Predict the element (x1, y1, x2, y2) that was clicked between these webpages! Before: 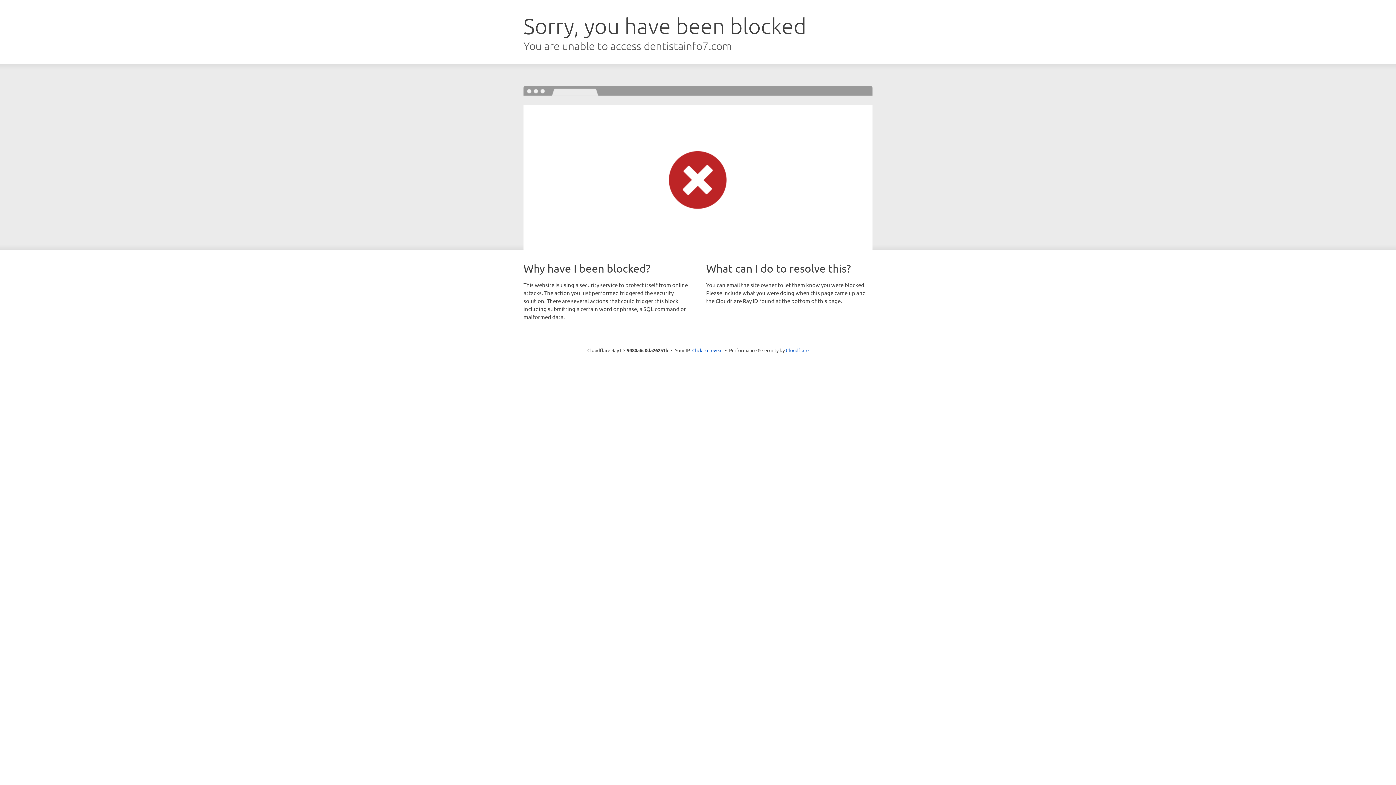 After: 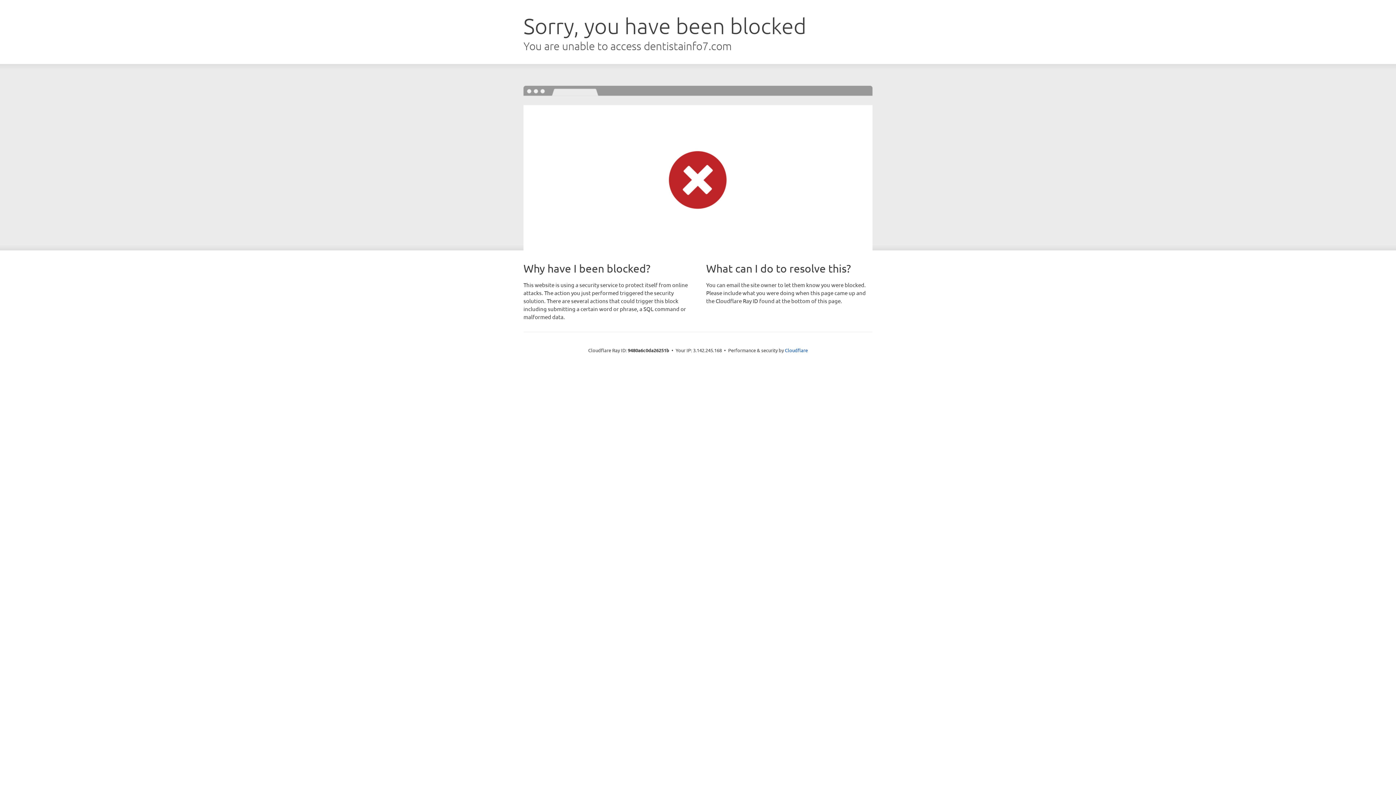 Action: bbox: (692, 346, 722, 353) label: Click to reveal